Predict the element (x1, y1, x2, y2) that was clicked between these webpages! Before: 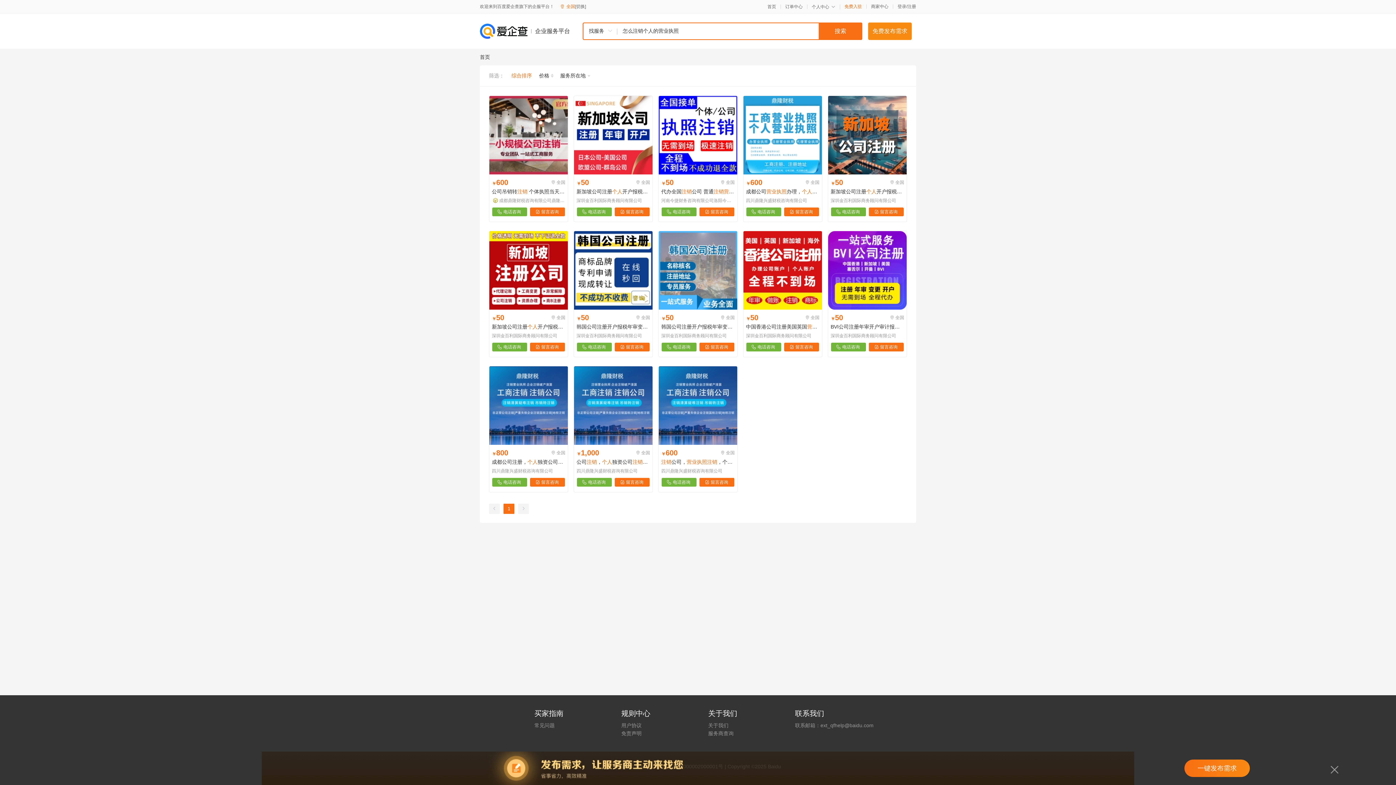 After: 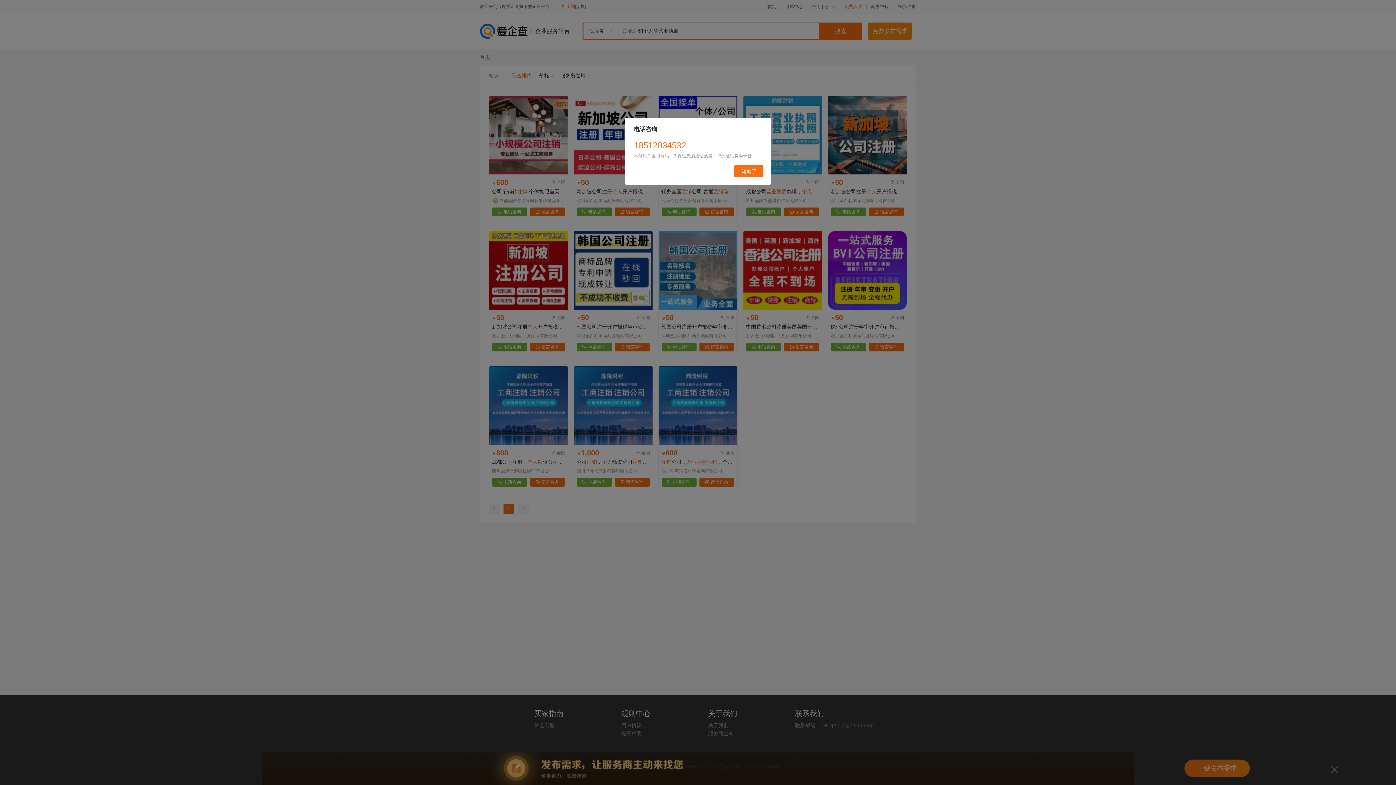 Action: label: 电话咨询 bbox: (746, 207, 781, 216)